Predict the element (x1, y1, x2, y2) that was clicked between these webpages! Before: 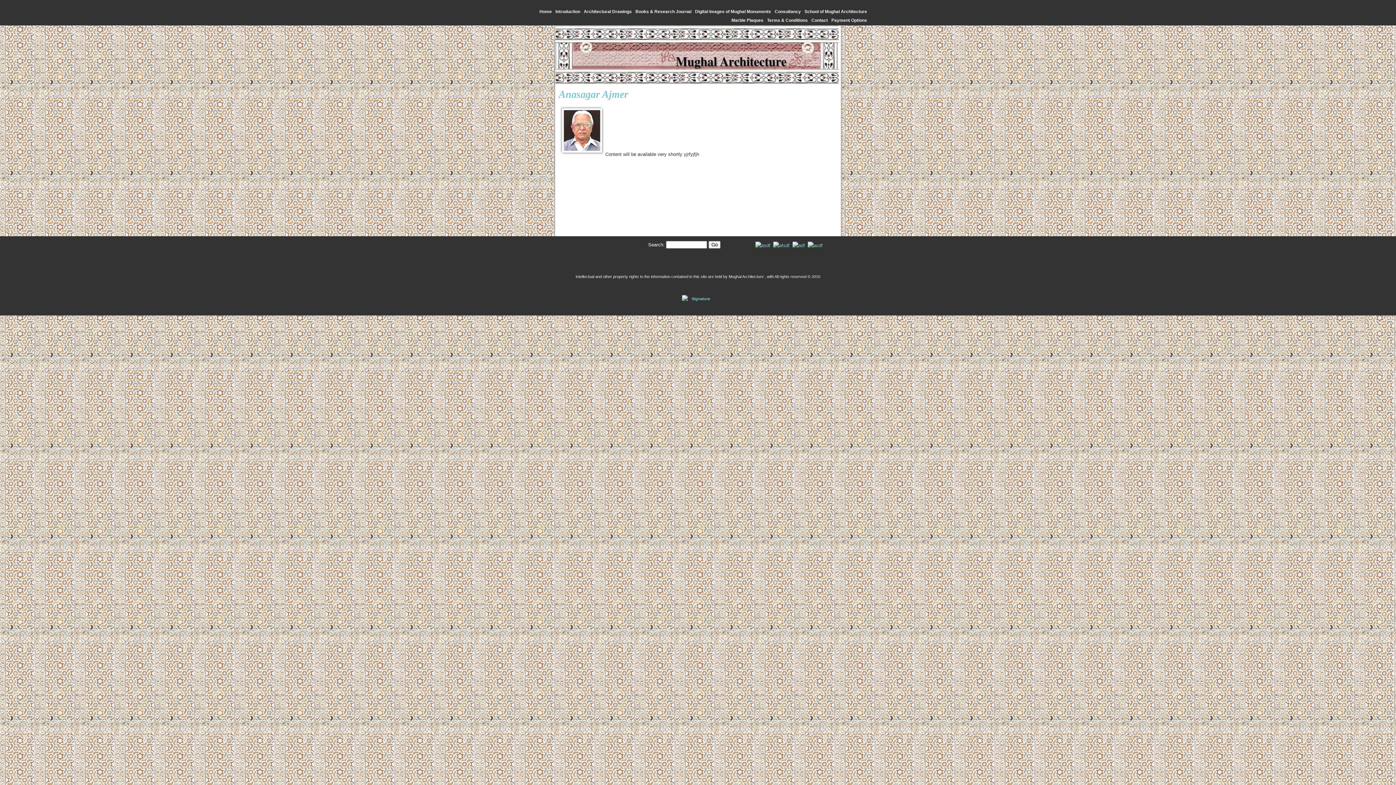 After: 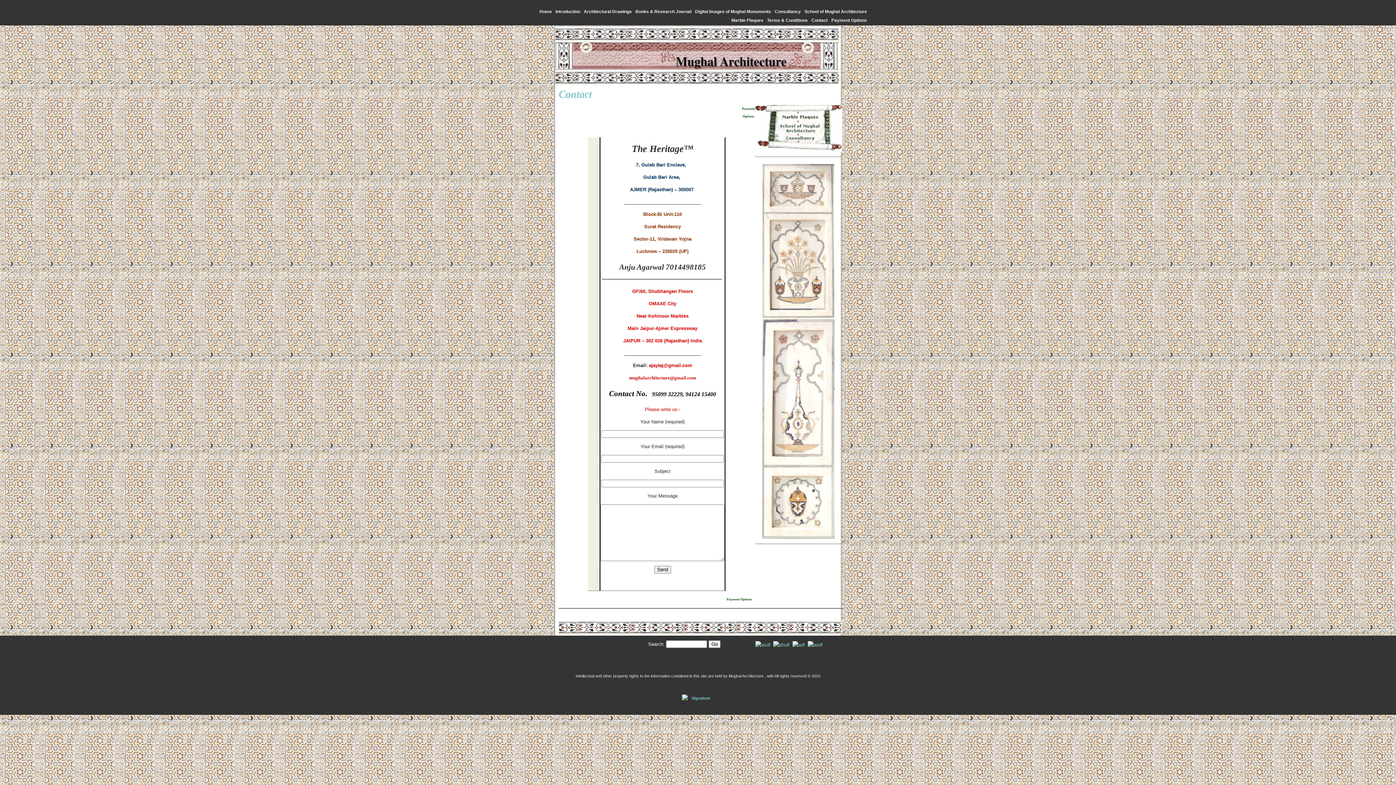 Action: label: Contact bbox: (811, 17, 828, 22)